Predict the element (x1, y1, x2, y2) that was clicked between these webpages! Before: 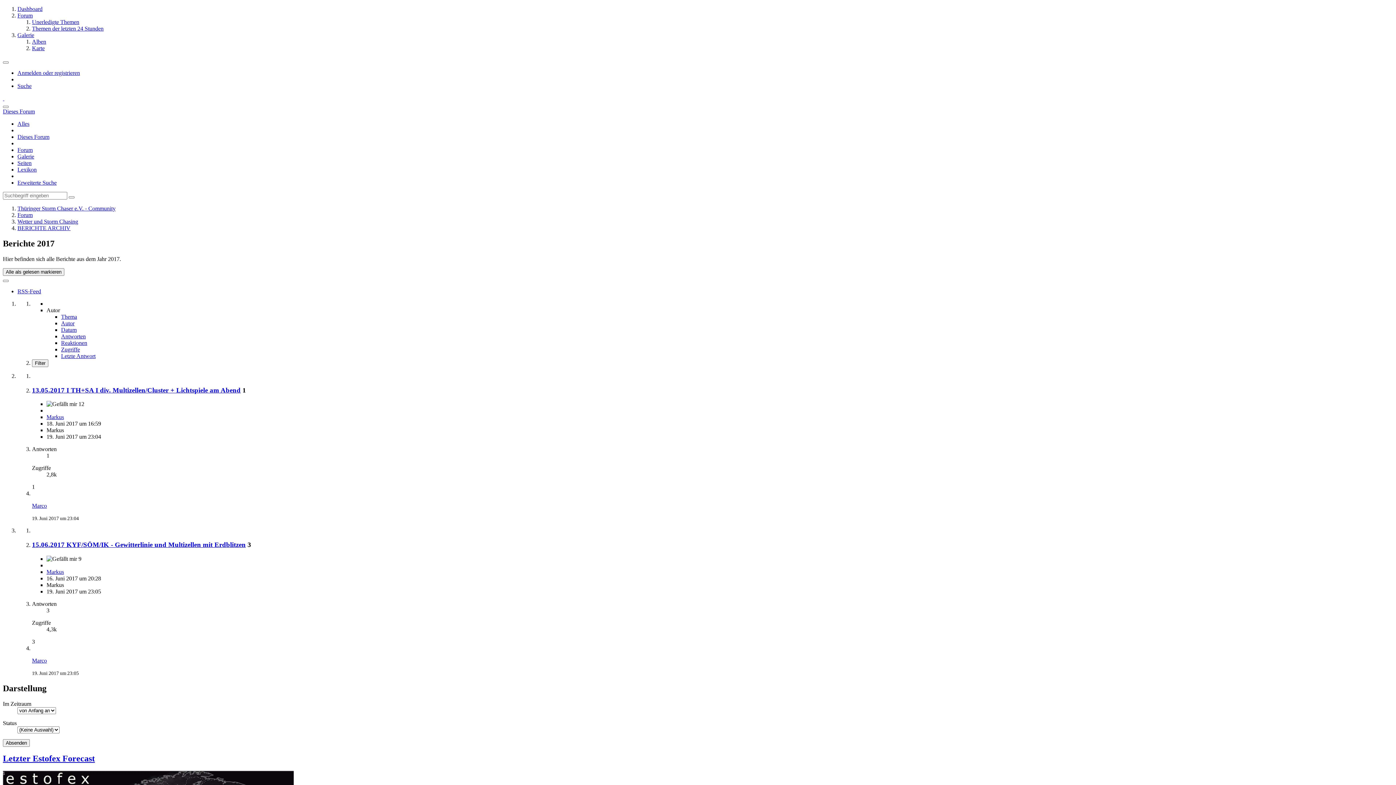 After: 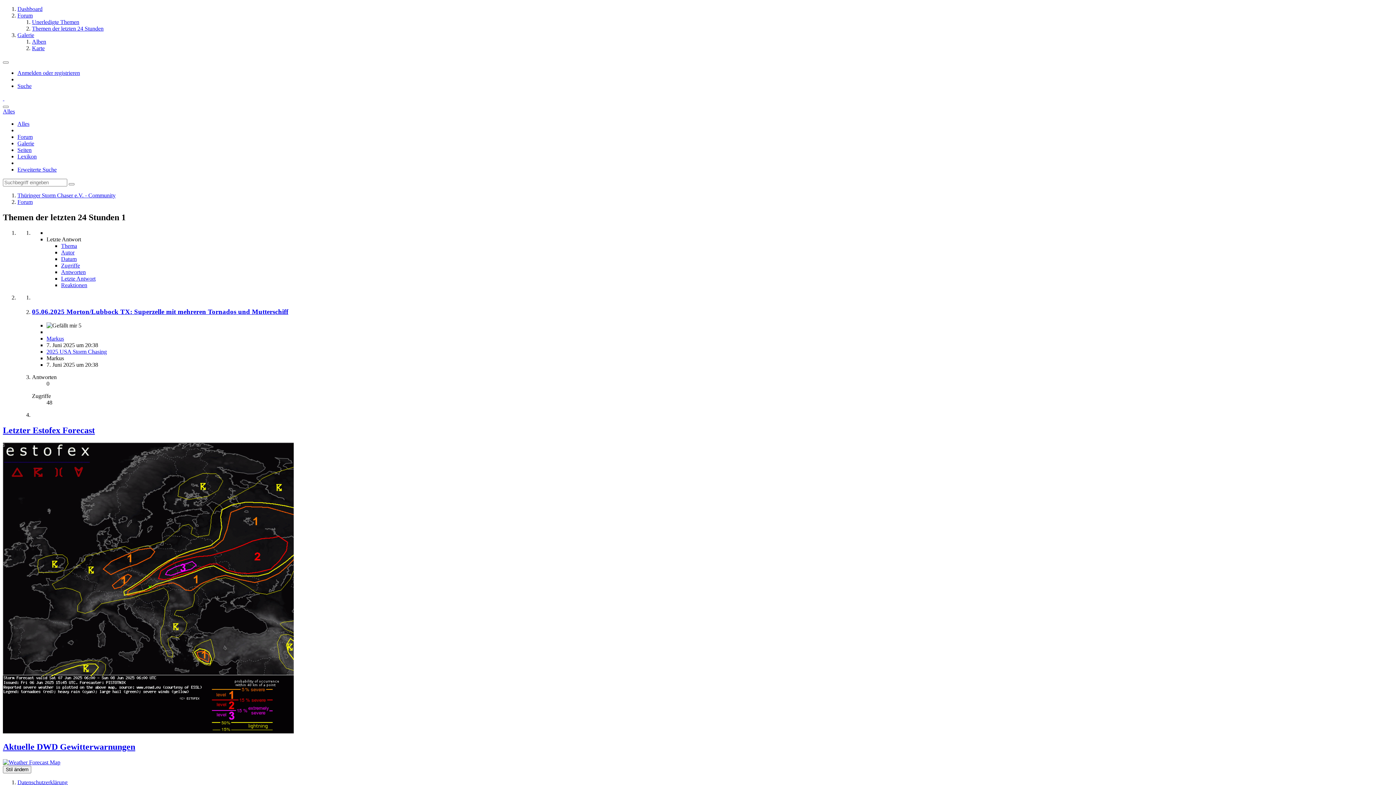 Action: bbox: (32, 25, 103, 31) label: Themen der letzten 24 Stunden